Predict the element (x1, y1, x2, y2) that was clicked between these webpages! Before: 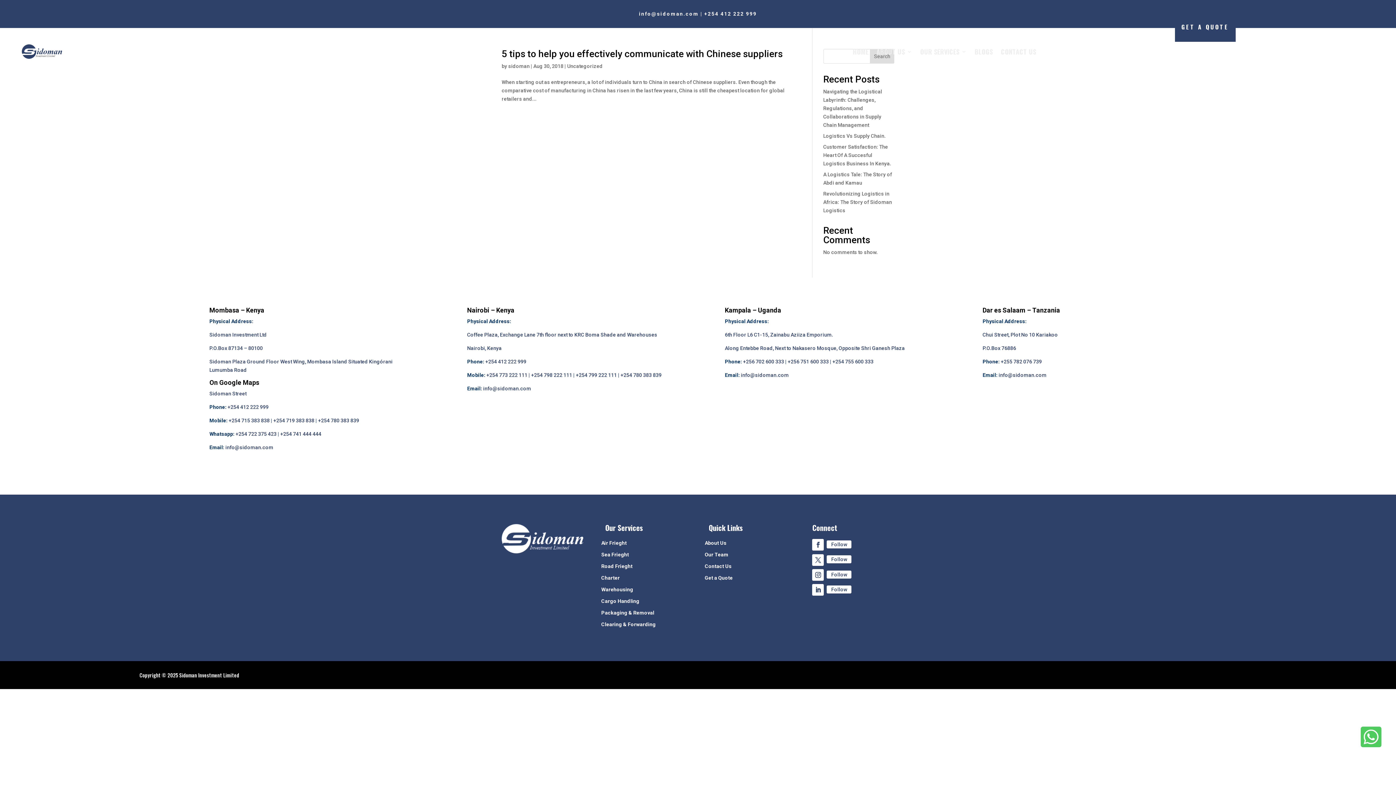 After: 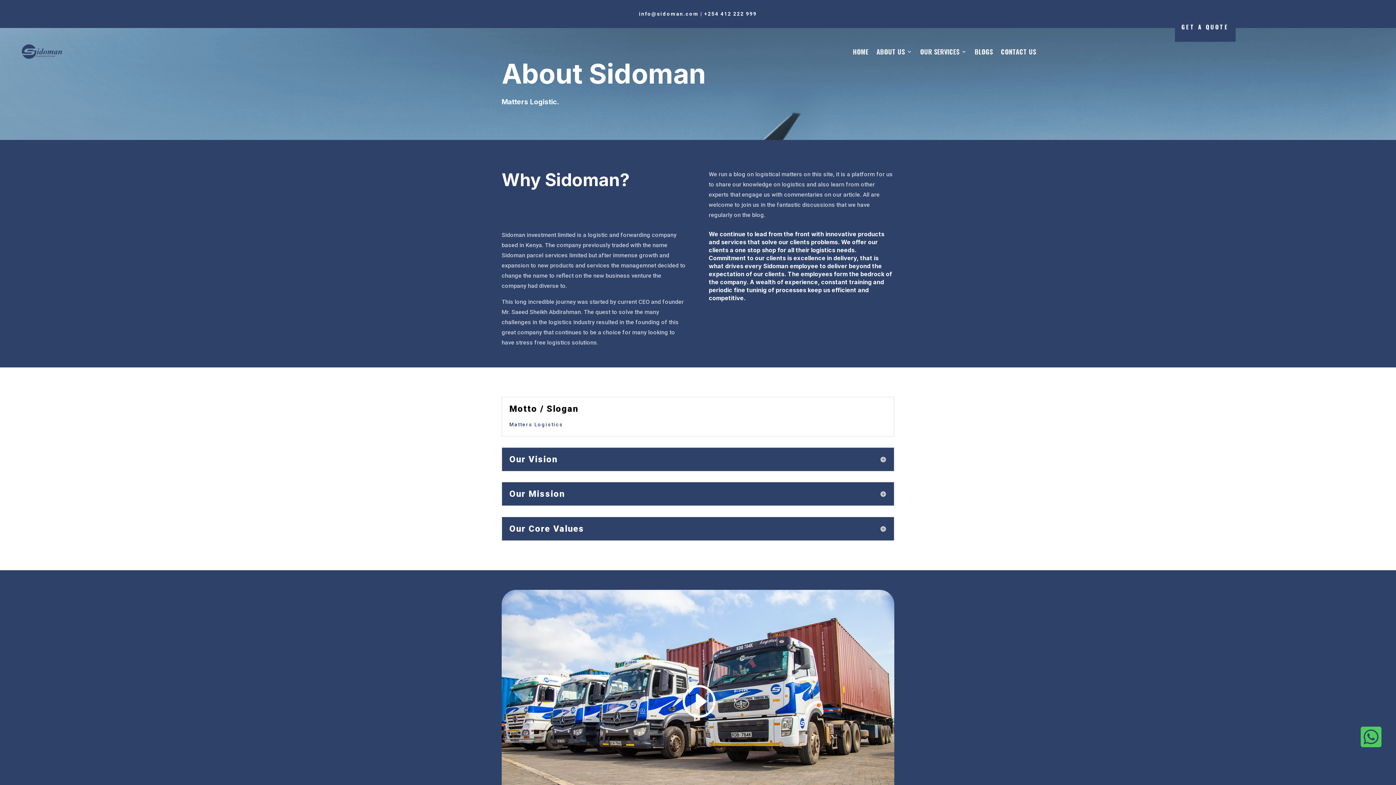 Action: label: About Us bbox: (704, 540, 794, 548)